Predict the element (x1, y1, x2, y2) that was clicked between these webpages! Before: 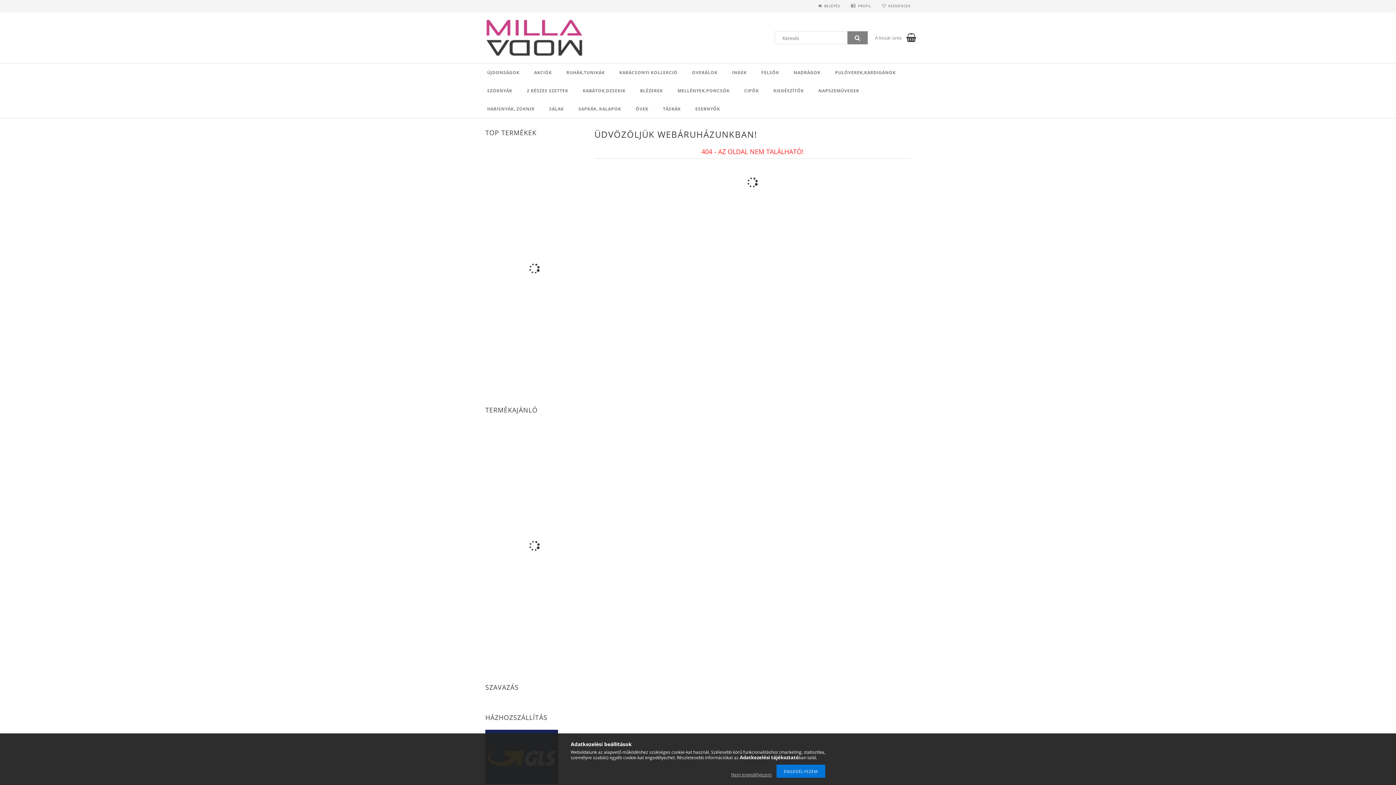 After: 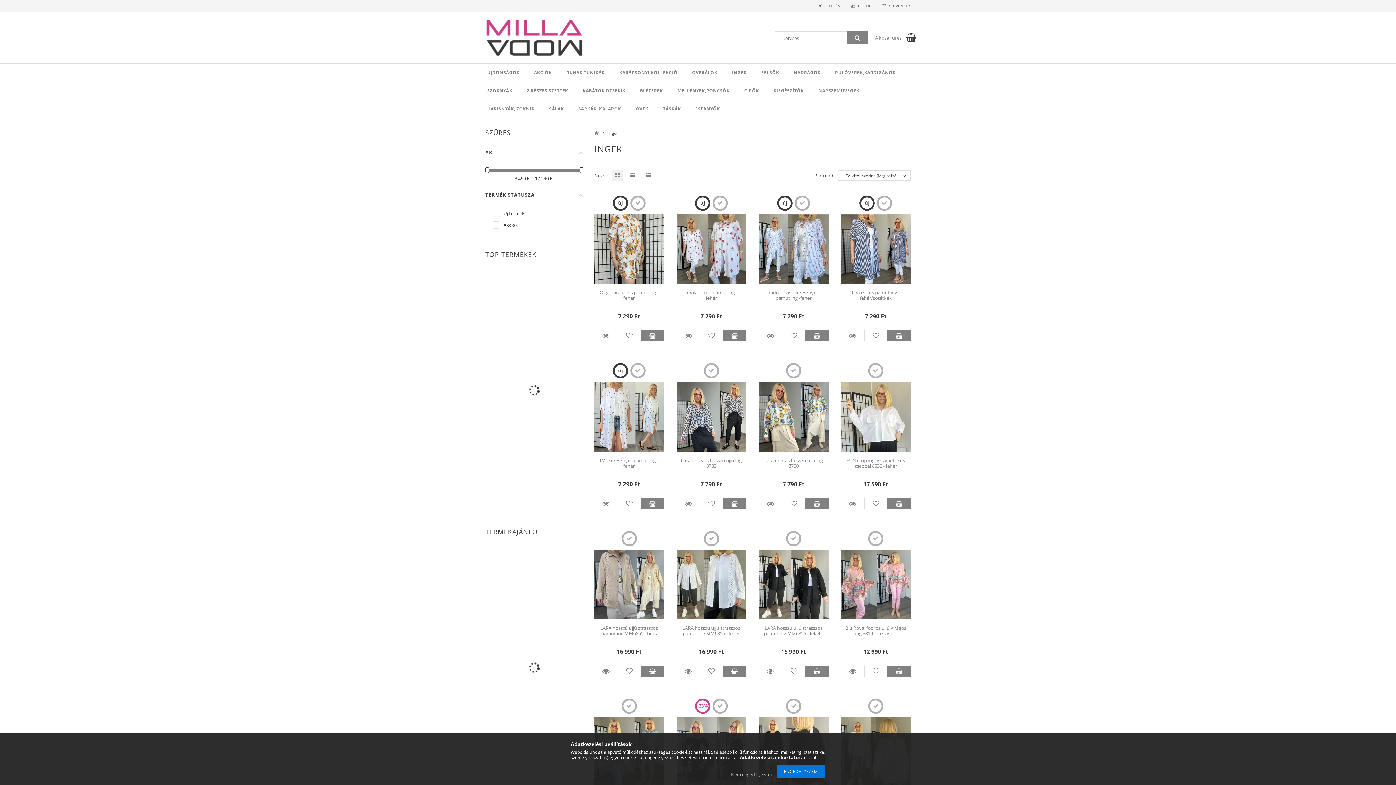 Action: label: INGEK bbox: (724, 63, 754, 81)